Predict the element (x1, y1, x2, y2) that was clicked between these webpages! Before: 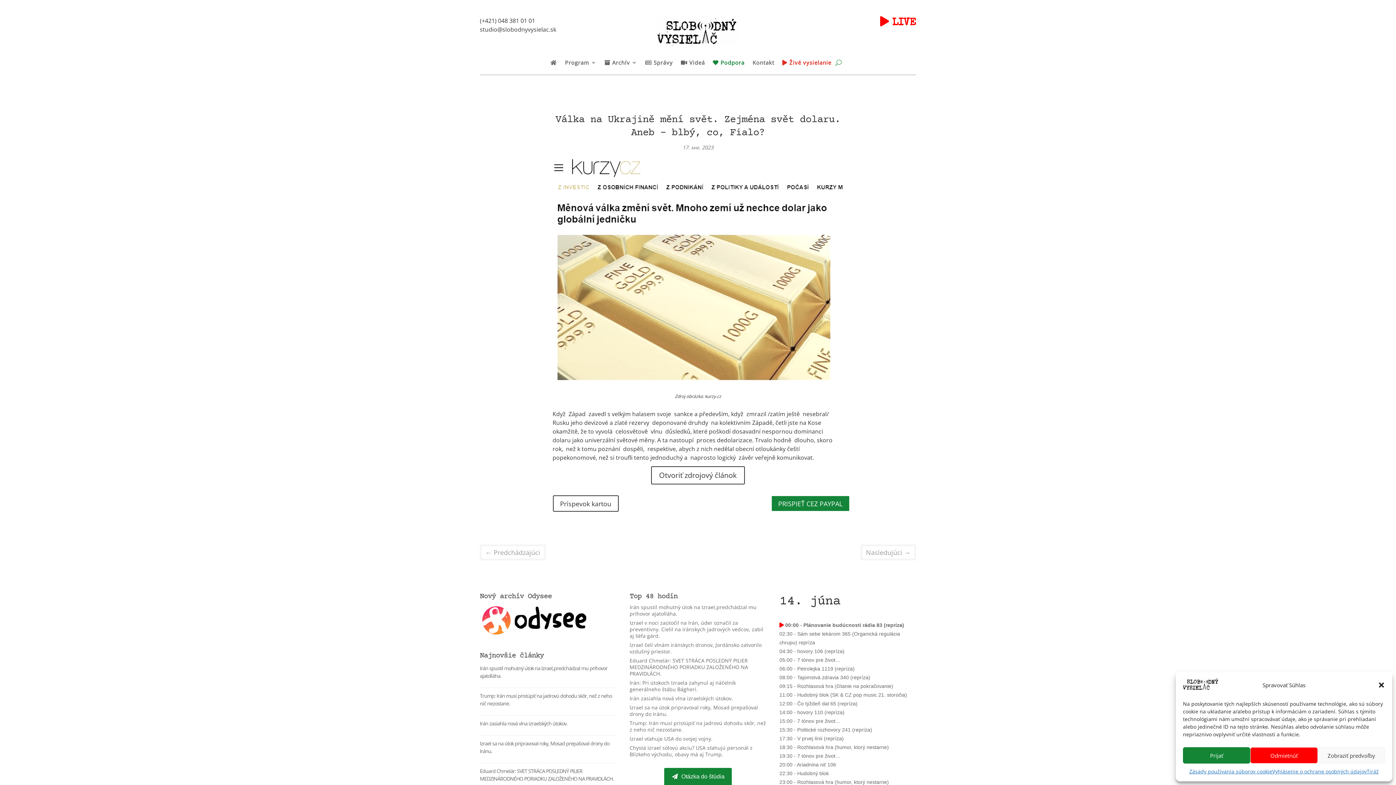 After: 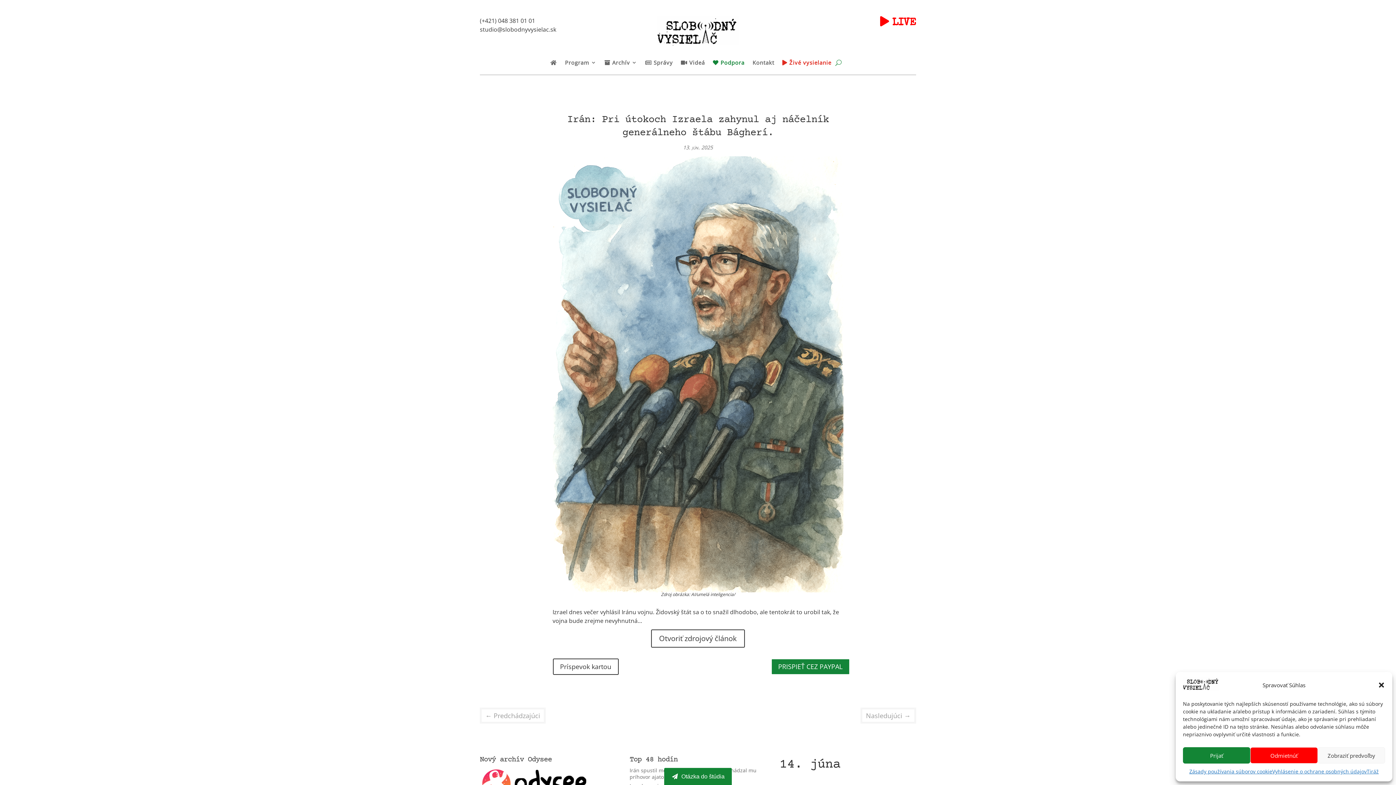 Action: label: Irán: Pri útokoch Izraela zahynul aj náčelník generálneho štábu Bágherí. bbox: (629, 679, 735, 693)